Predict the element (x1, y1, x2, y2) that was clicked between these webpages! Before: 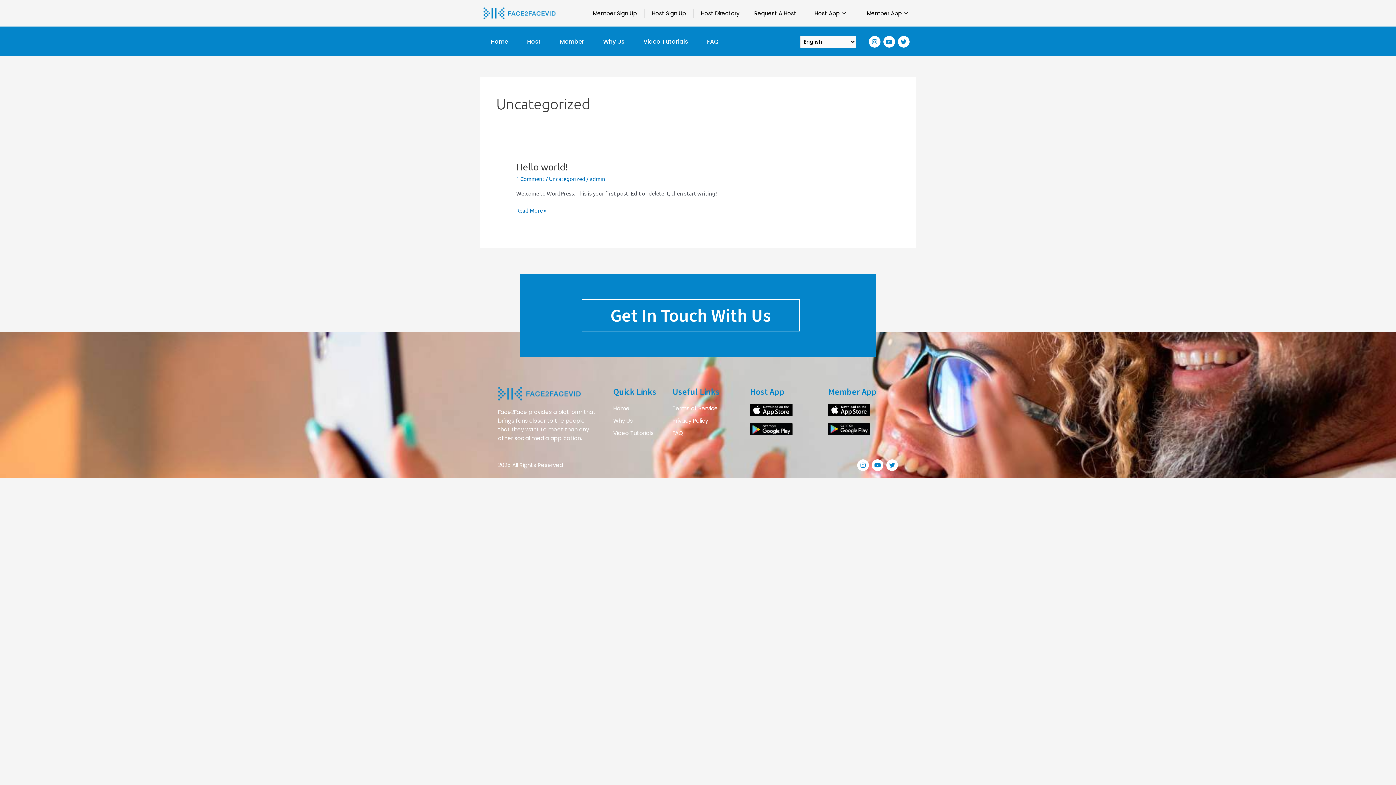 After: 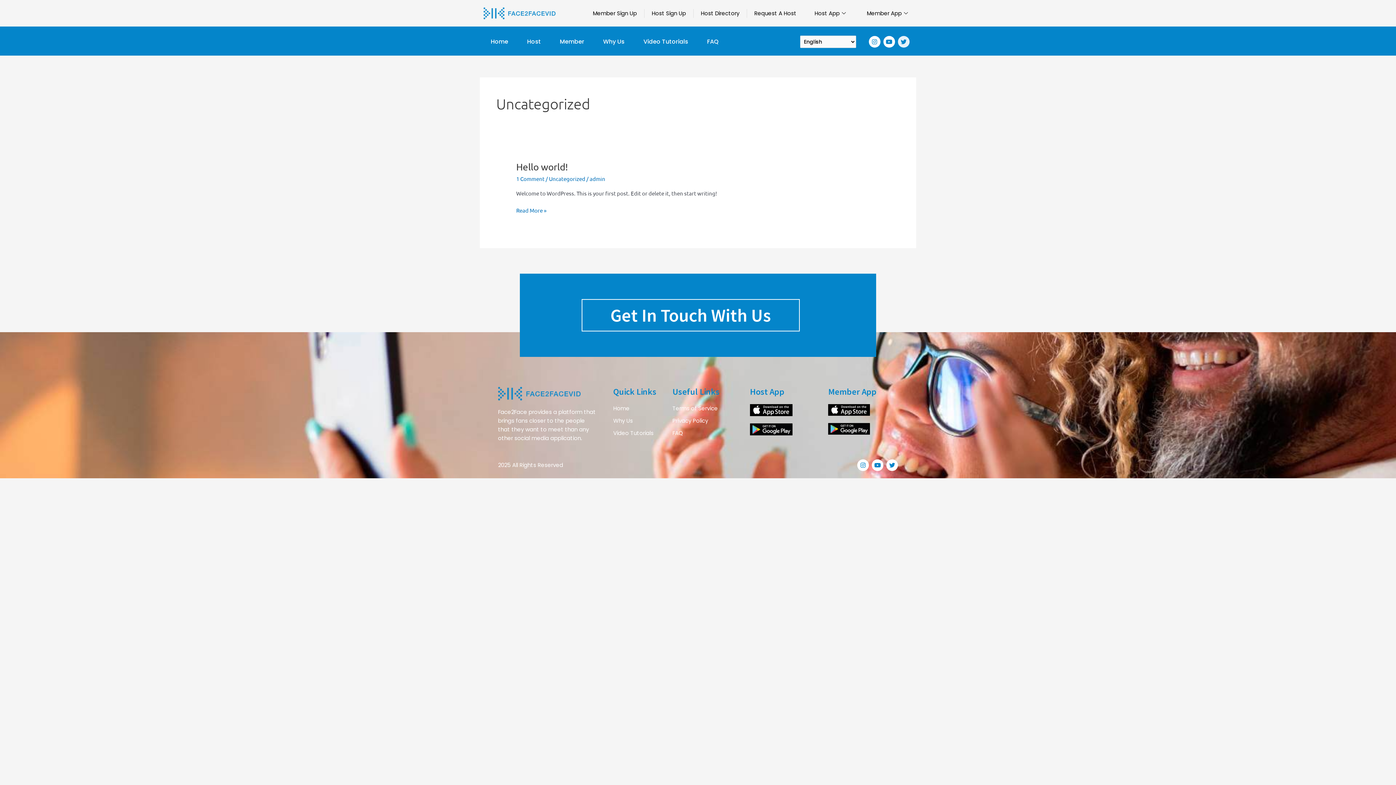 Action: label: Twitter bbox: (898, 36, 909, 47)